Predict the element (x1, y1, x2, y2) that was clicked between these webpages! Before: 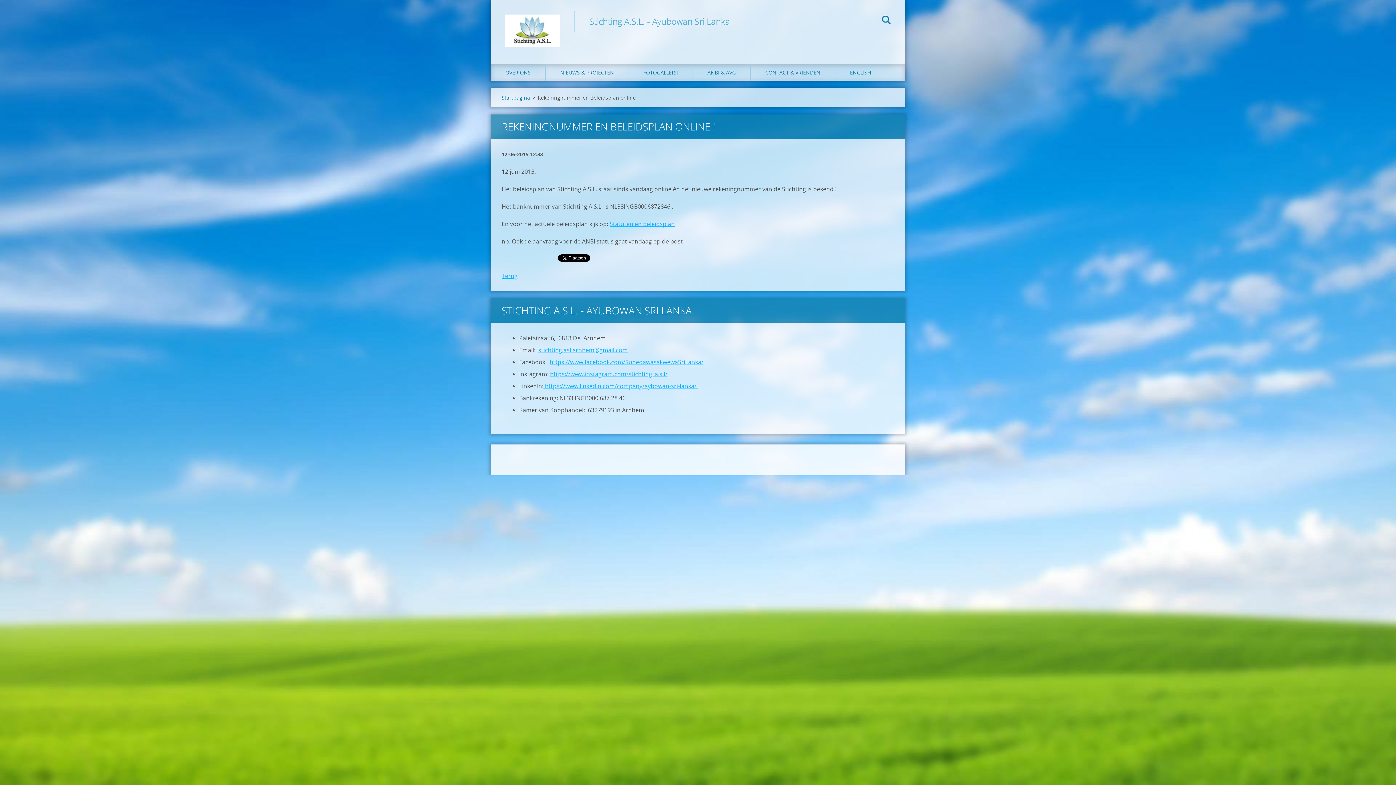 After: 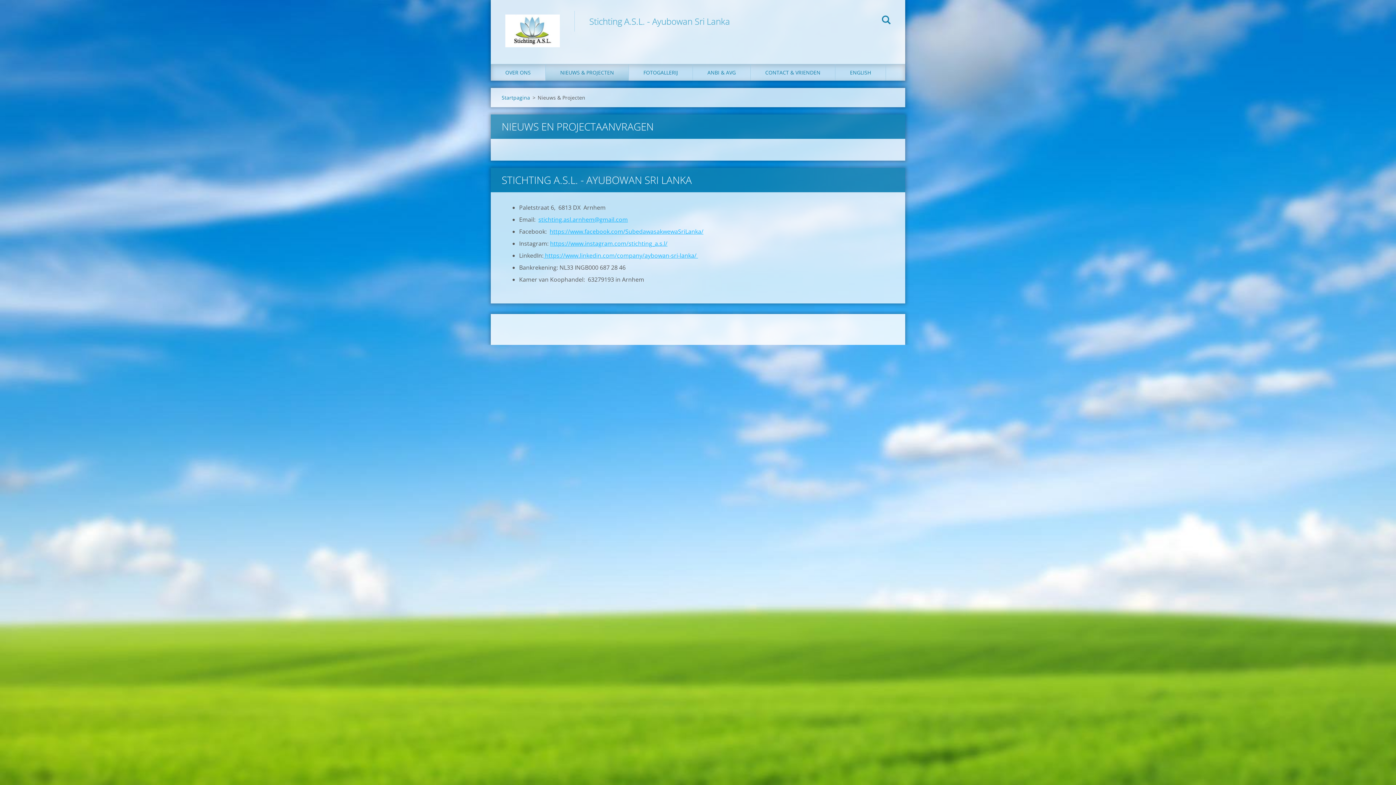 Action: label: NIEUWS & PROJECTEN bbox: (545, 64, 629, 80)